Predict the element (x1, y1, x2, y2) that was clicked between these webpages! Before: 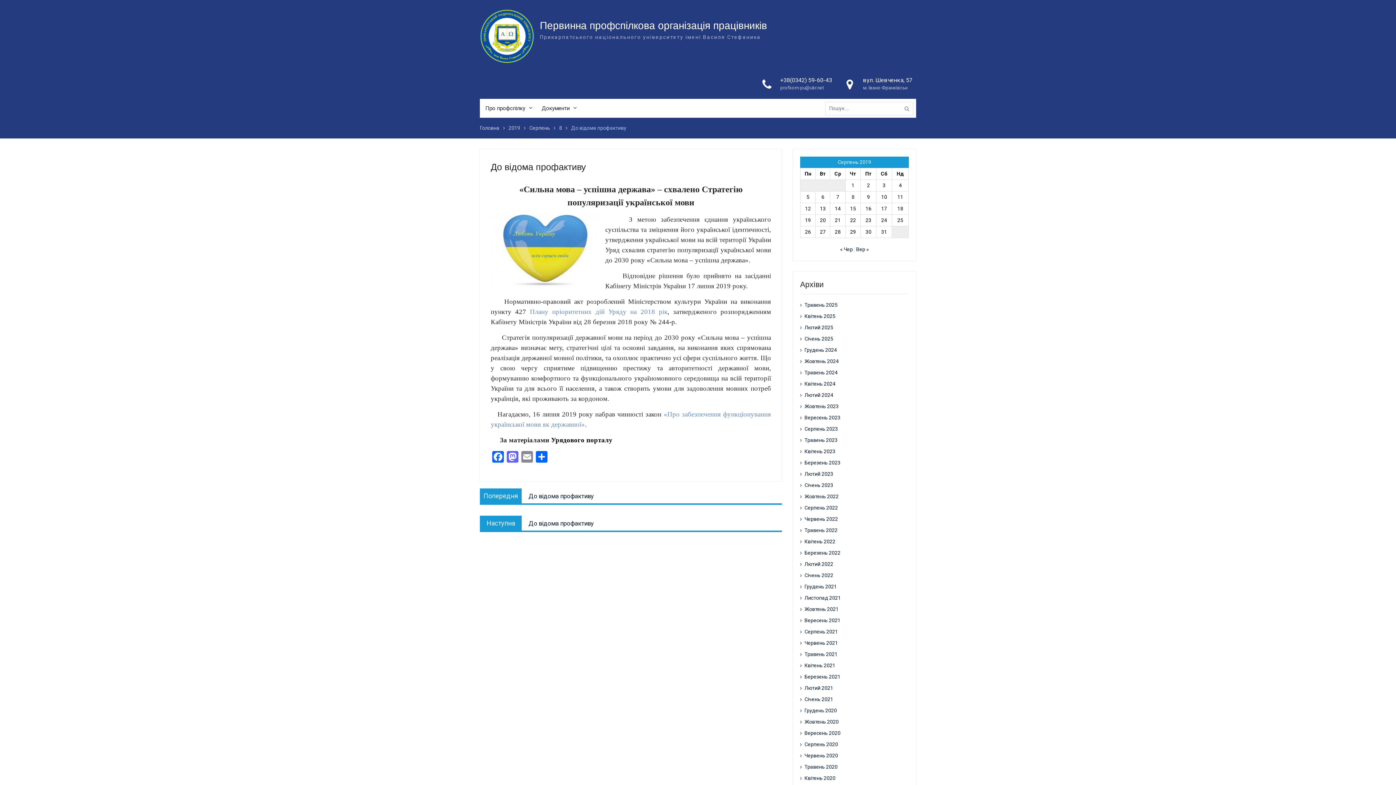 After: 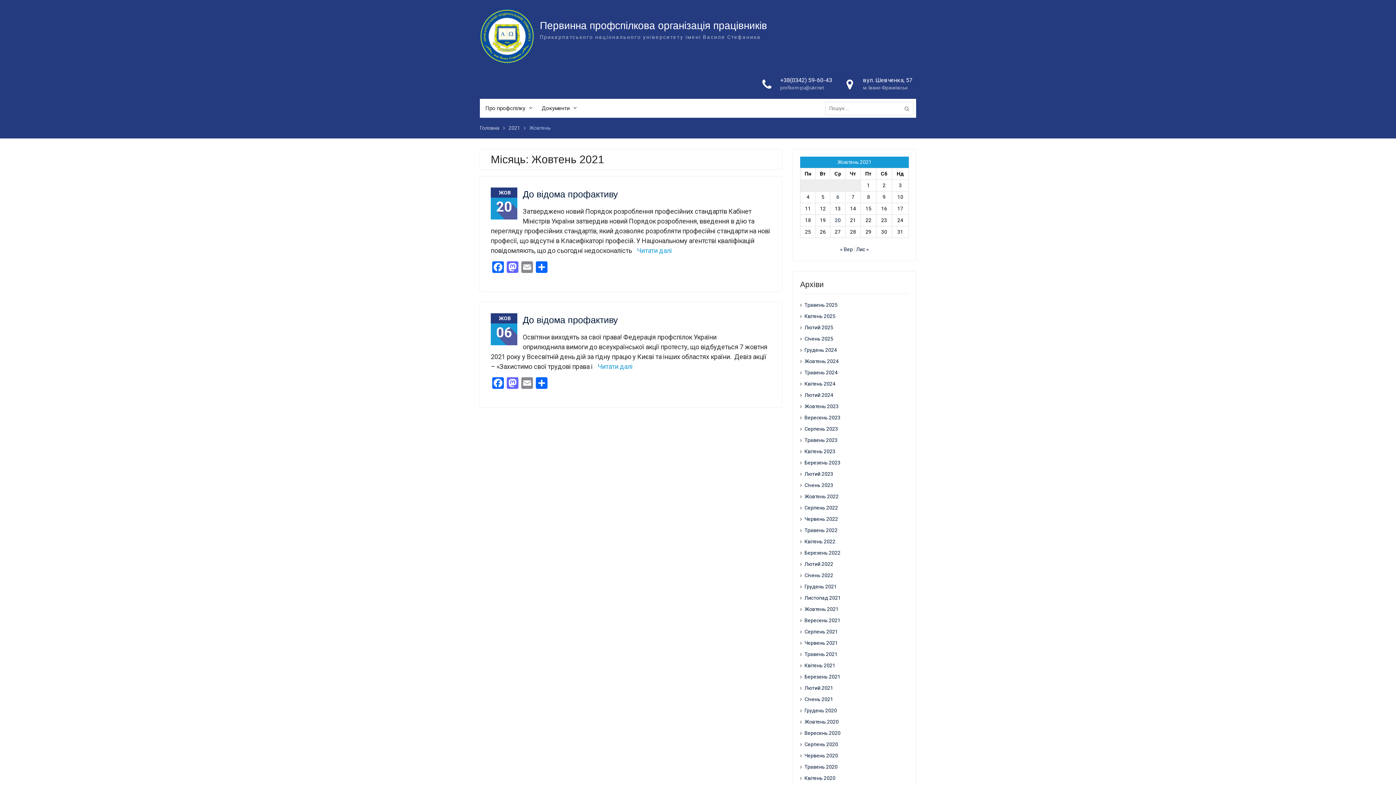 Action: bbox: (804, 605, 893, 613) label: Жовтень 2021